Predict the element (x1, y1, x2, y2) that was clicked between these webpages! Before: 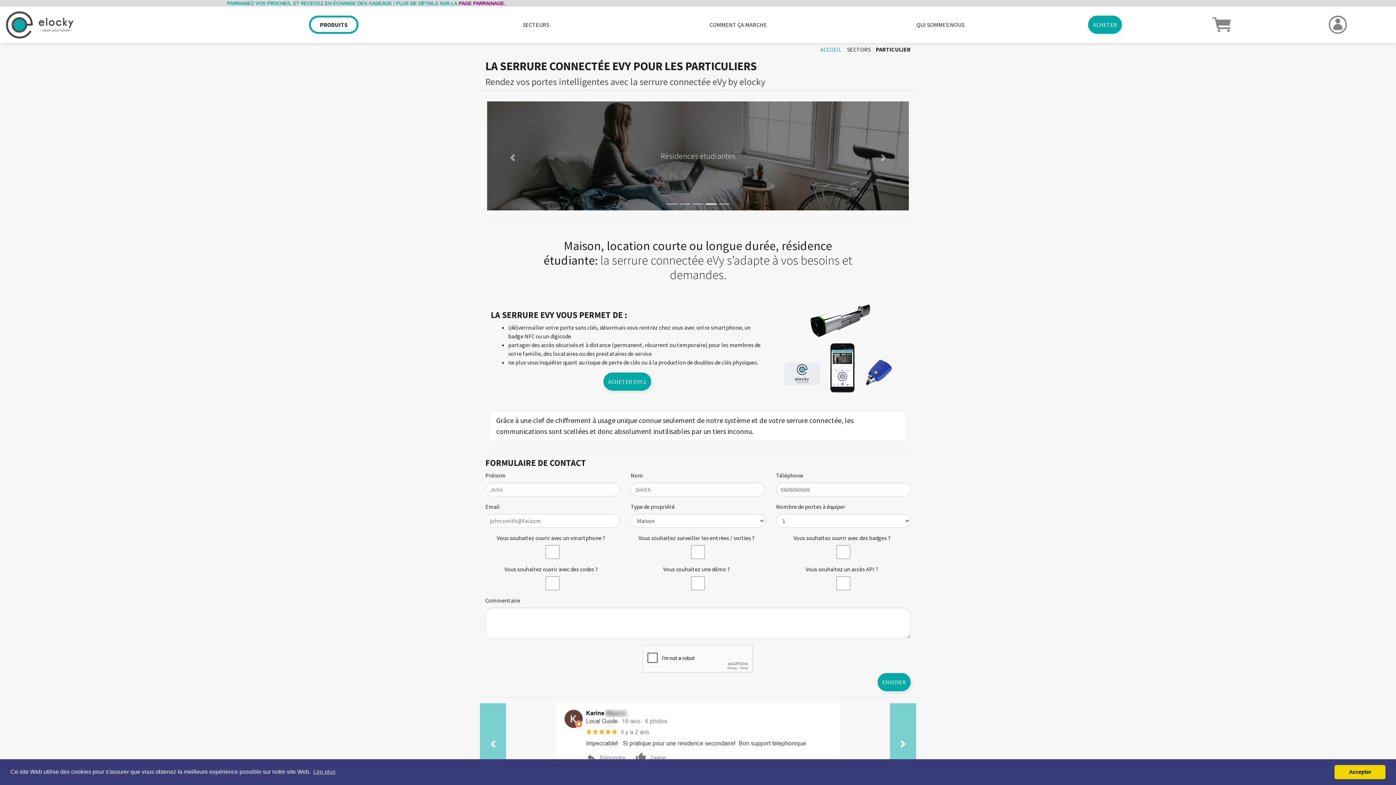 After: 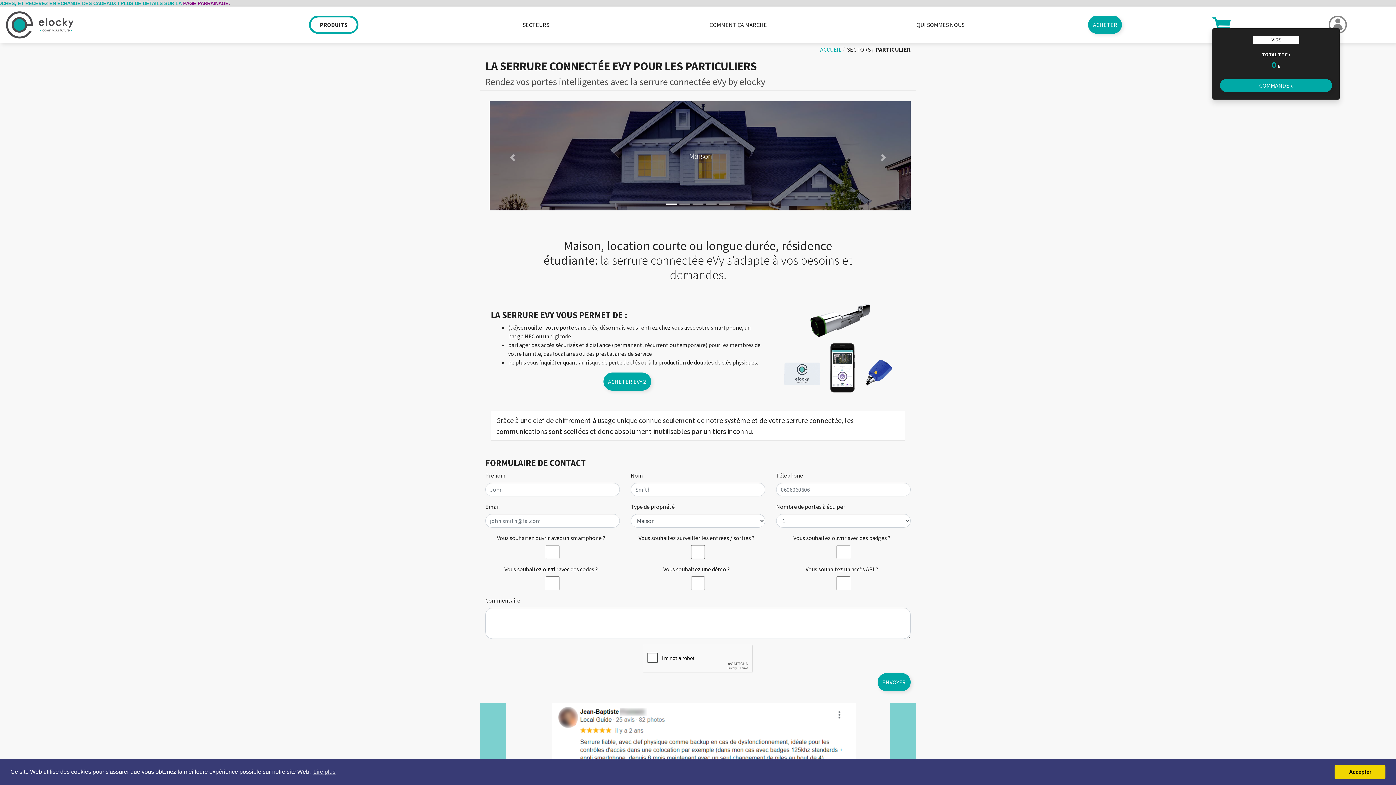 Action: label: Cart bbox: (1212, 20, 1230, 27)